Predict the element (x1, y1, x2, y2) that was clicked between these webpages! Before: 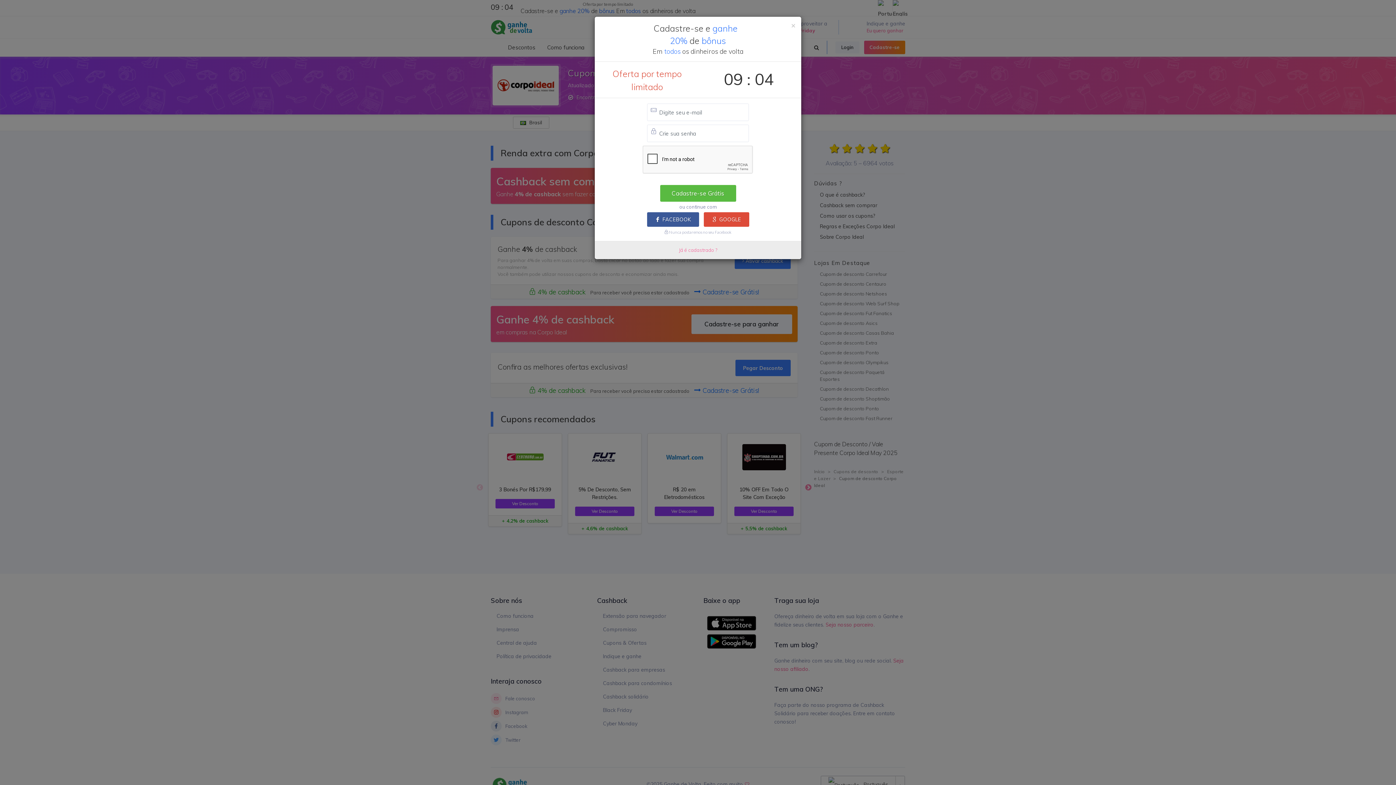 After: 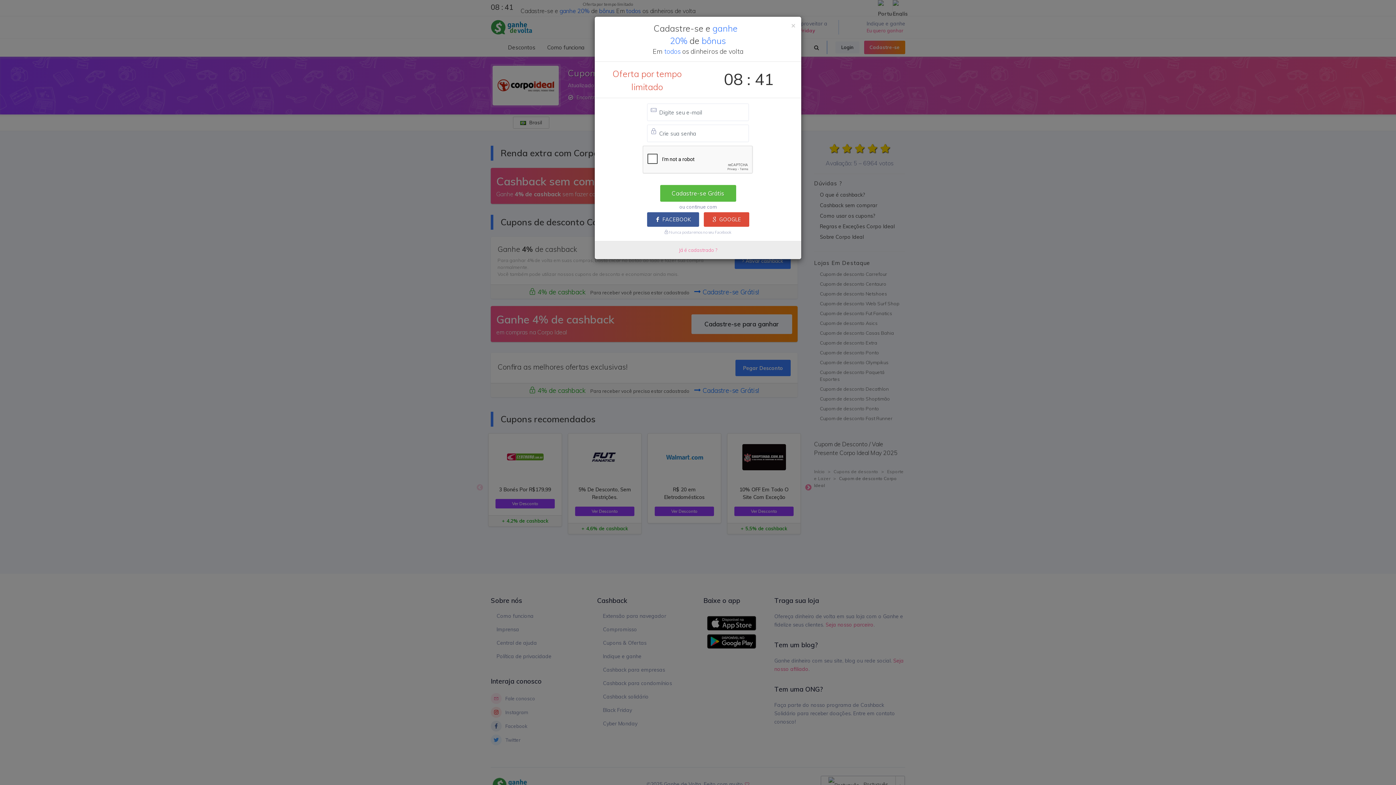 Action: label: FACEBOOK bbox: (647, 212, 699, 226)